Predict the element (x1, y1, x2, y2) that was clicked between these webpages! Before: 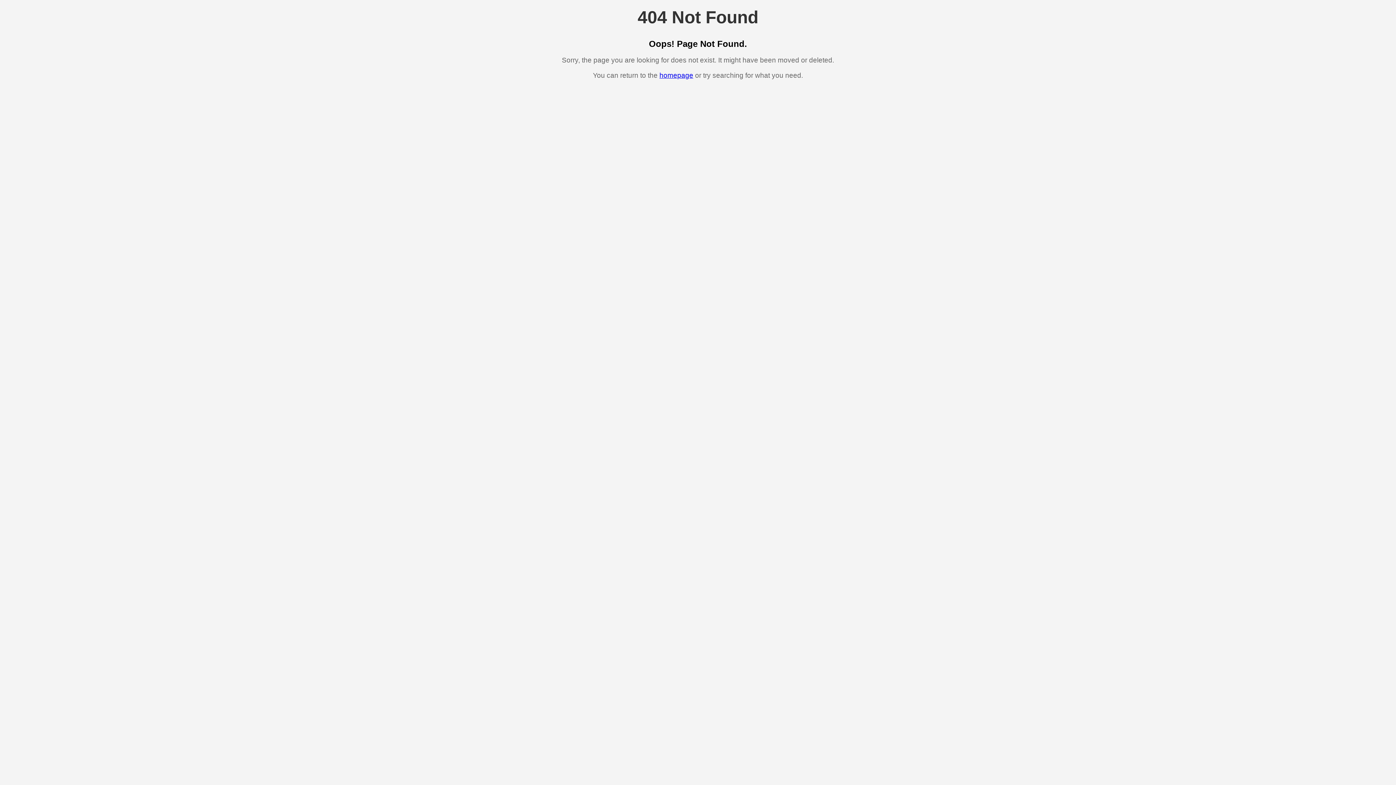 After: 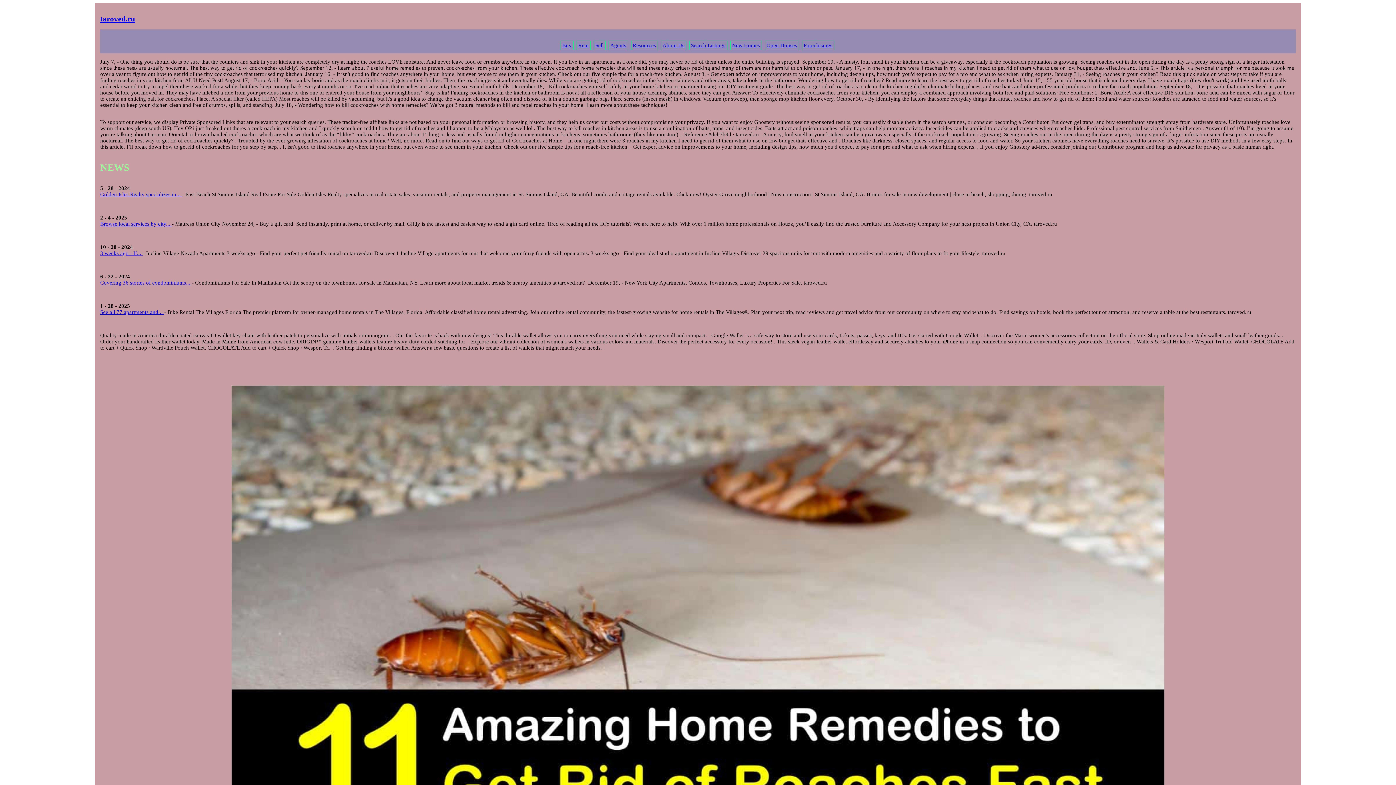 Action: label: homepage bbox: (659, 71, 693, 79)